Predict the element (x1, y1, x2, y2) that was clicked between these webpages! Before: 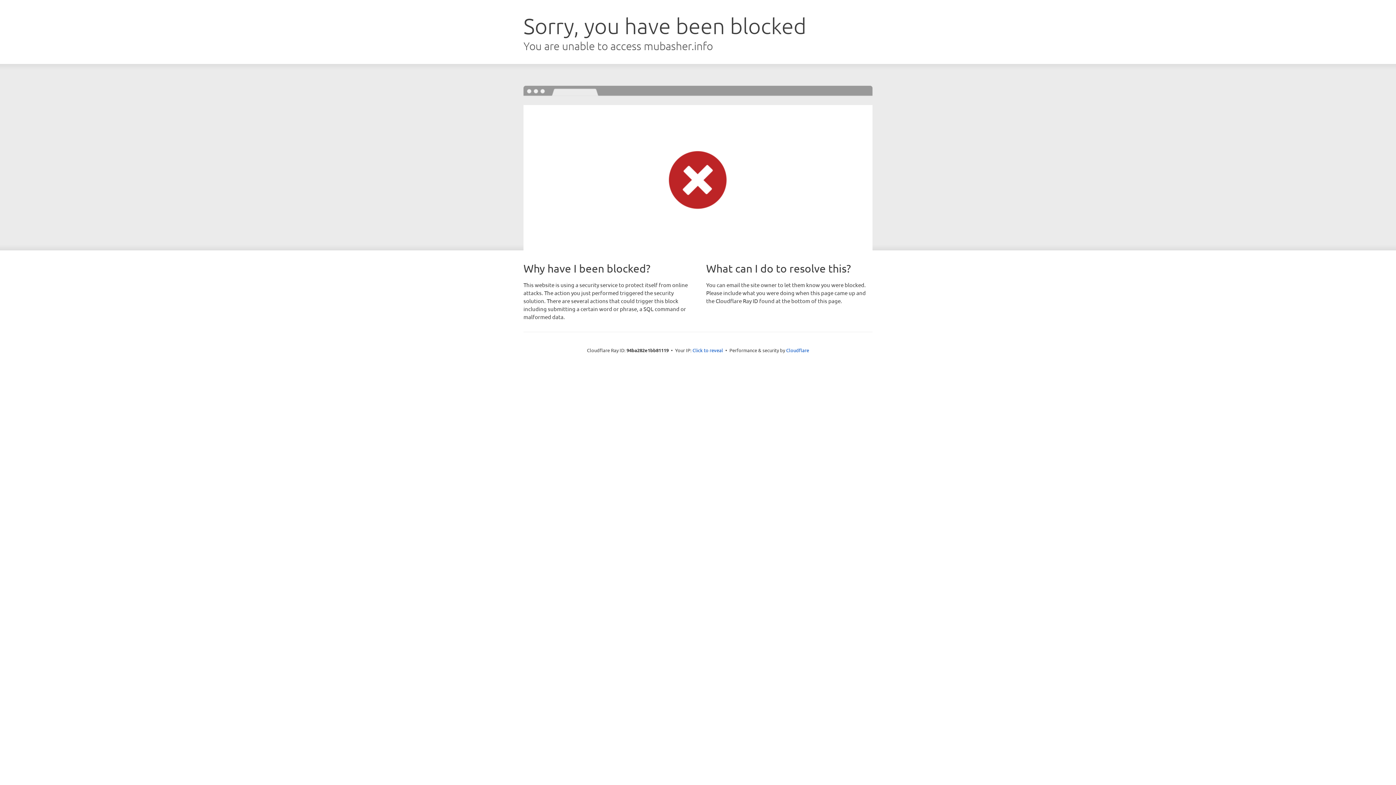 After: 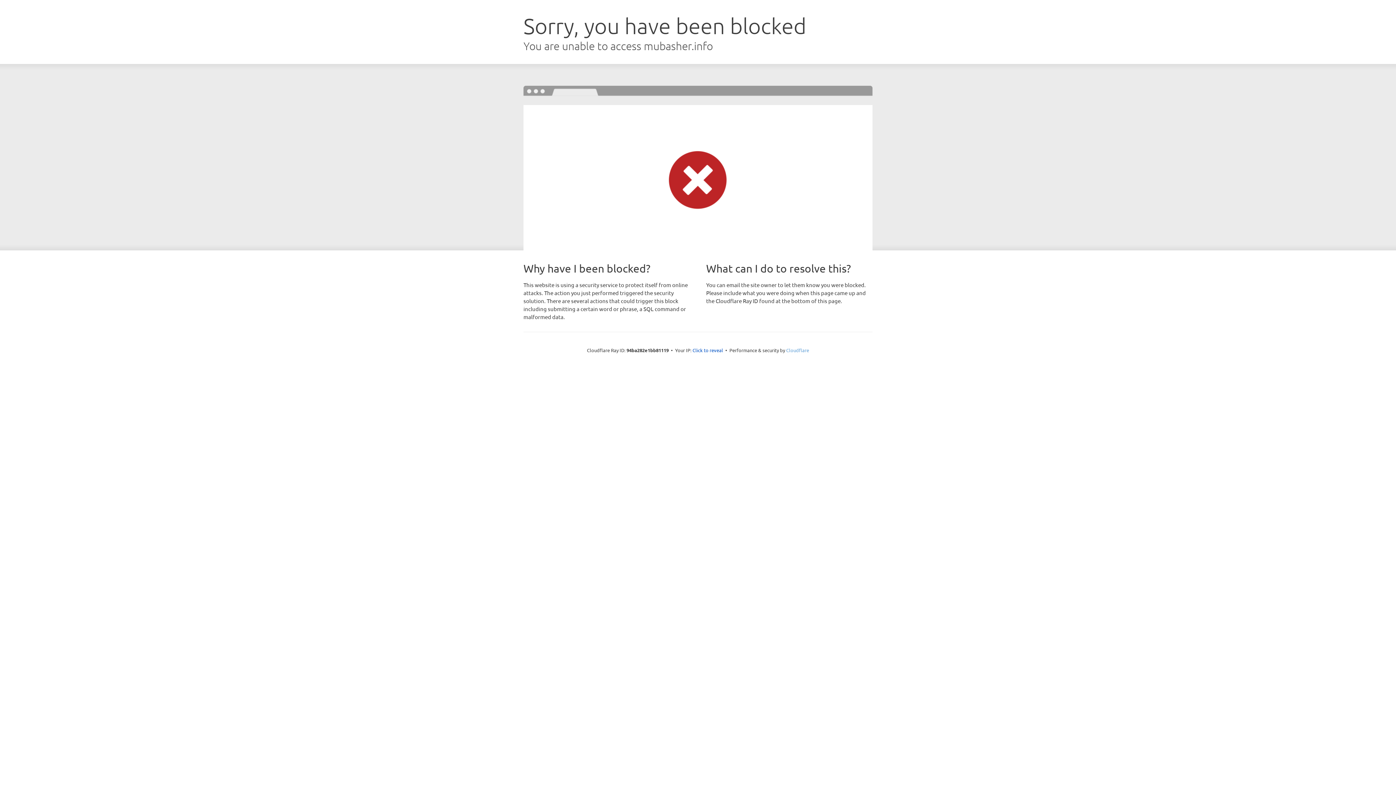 Action: label: Cloudflare bbox: (786, 347, 809, 353)